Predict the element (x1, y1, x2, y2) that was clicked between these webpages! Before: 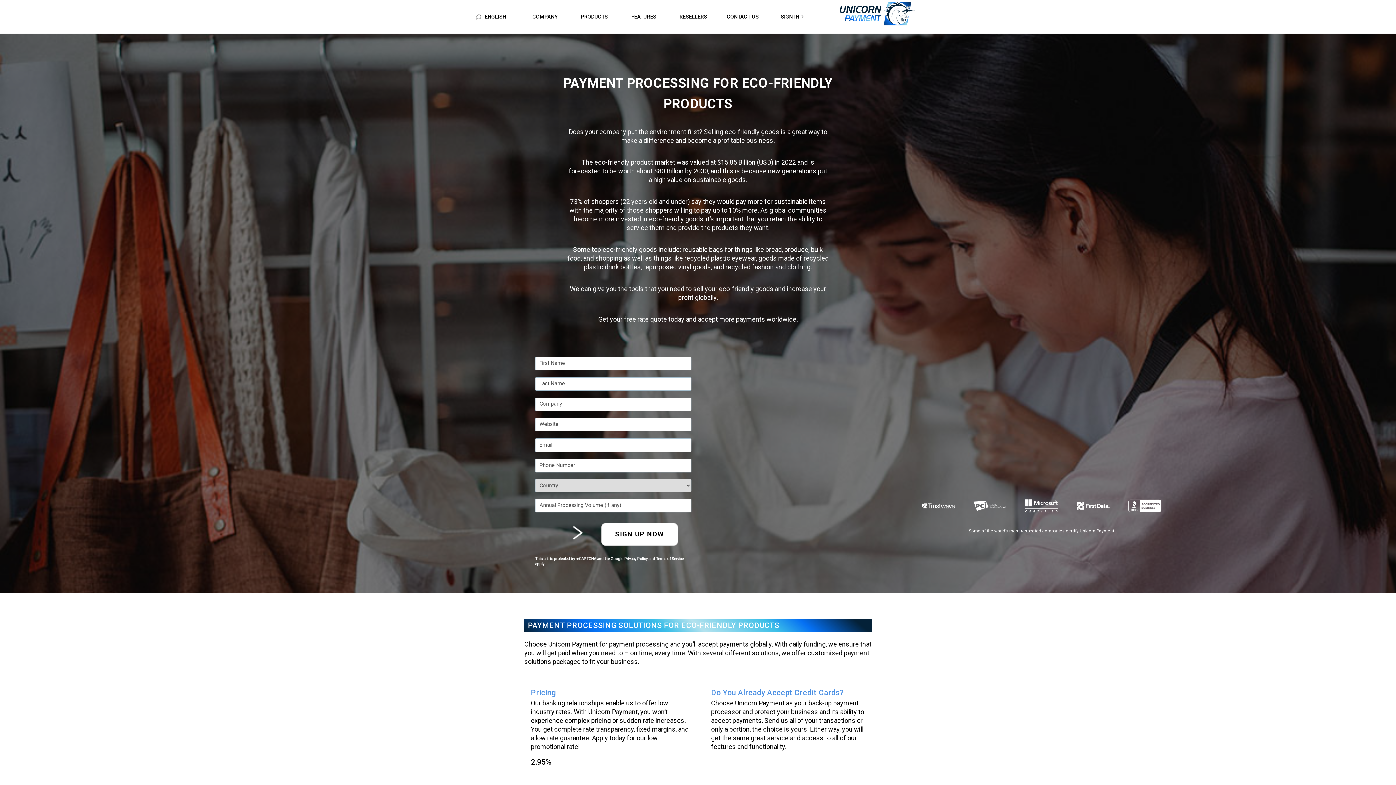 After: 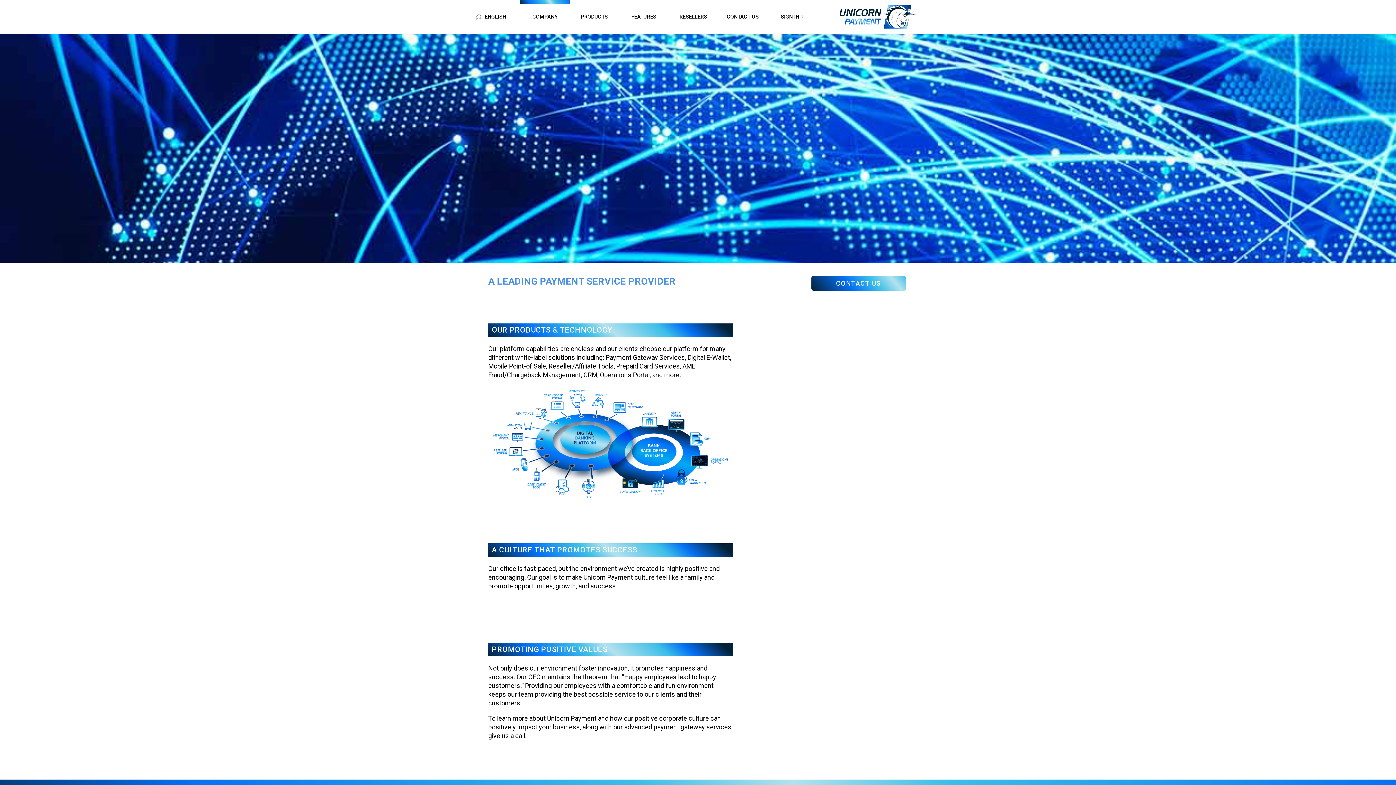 Action: bbox: (520, 0, 569, 33) label: COMPANY